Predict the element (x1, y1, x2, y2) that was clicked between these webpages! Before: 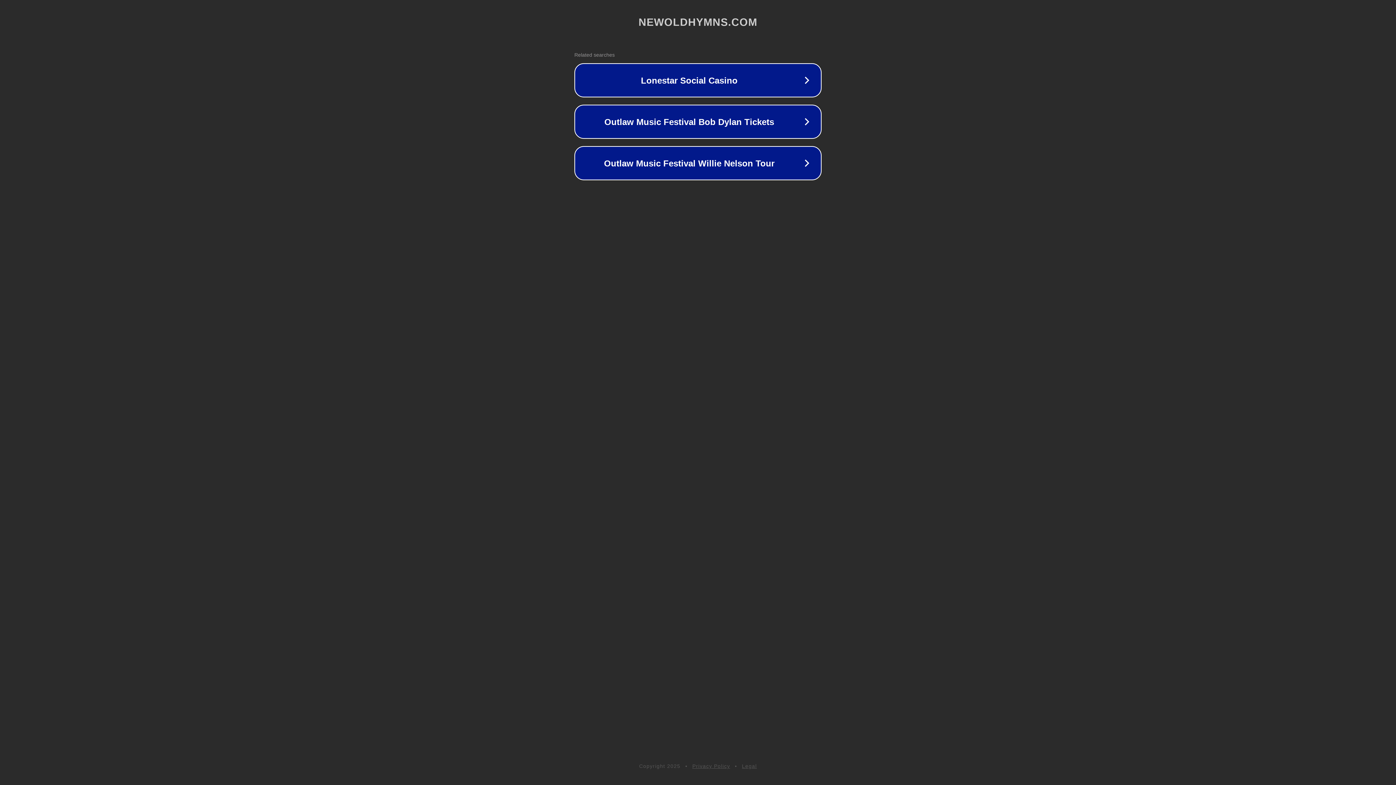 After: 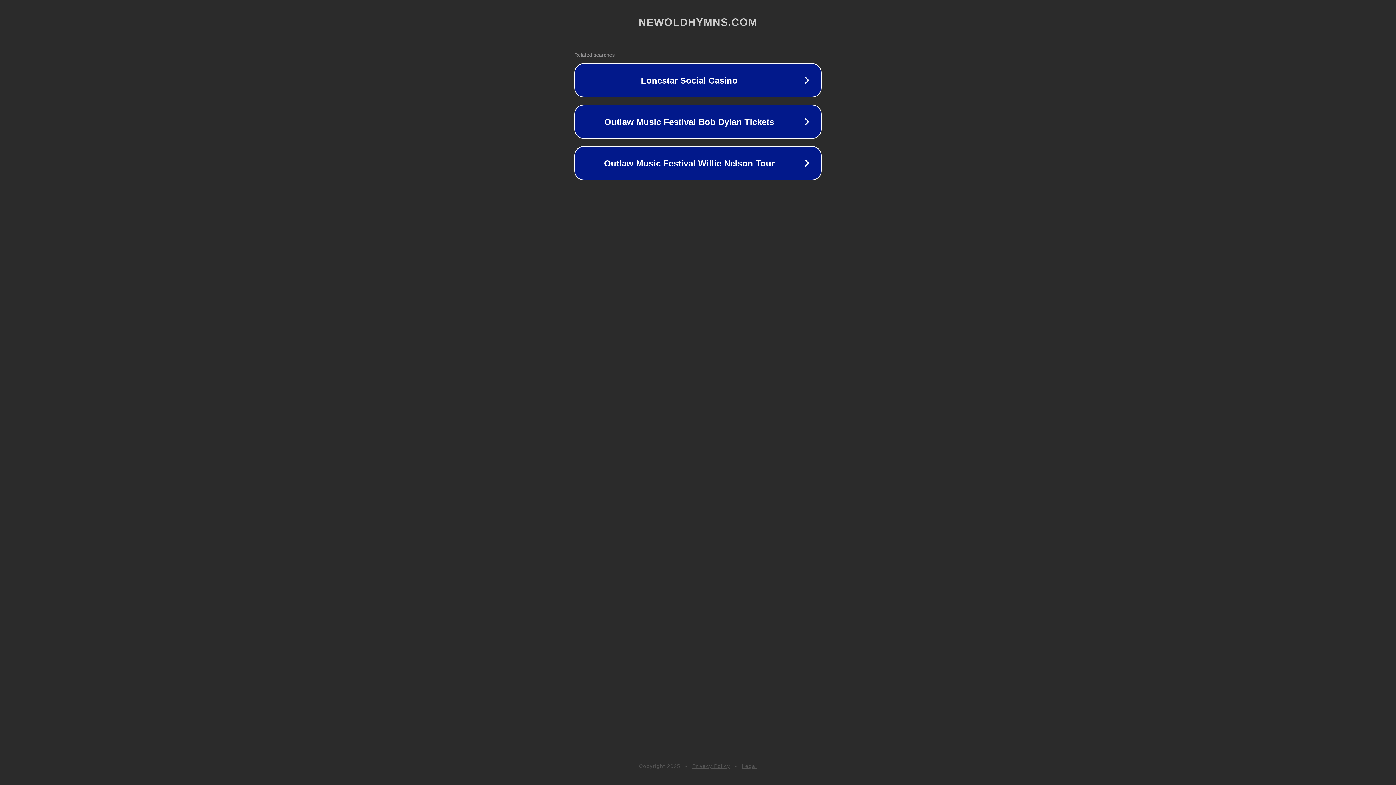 Action: bbox: (692, 763, 730, 769) label: Privacy Policy